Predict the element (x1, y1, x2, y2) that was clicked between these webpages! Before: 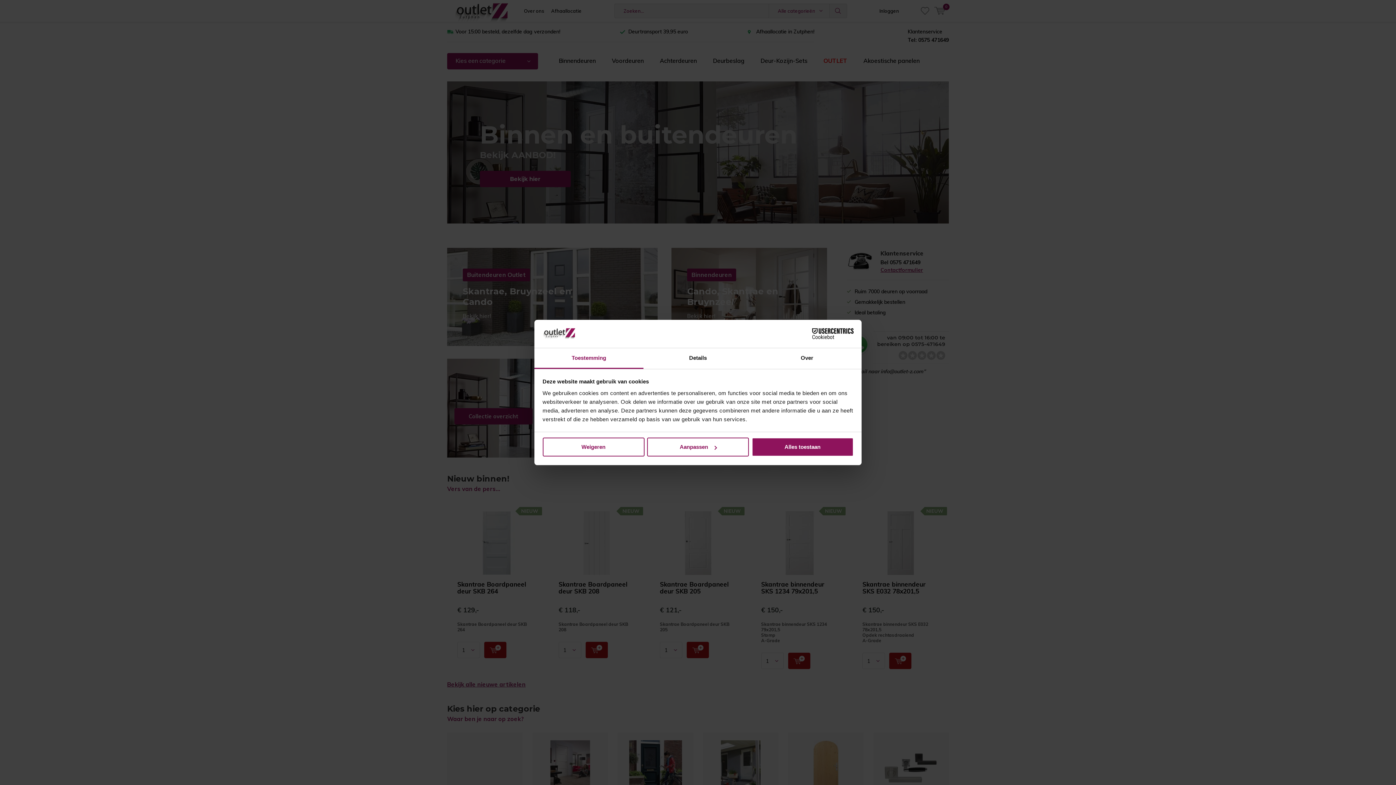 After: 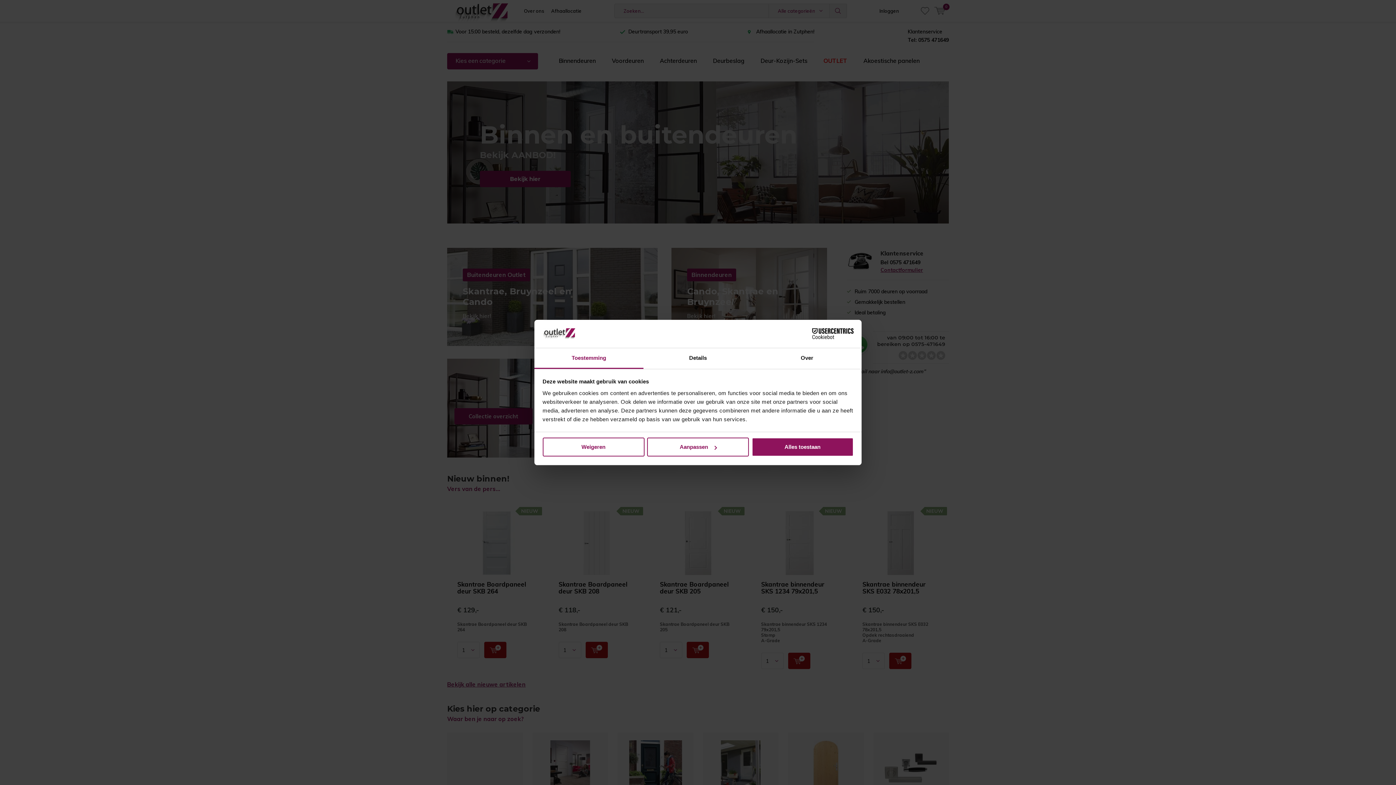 Action: label: Toestemming bbox: (534, 348, 643, 369)